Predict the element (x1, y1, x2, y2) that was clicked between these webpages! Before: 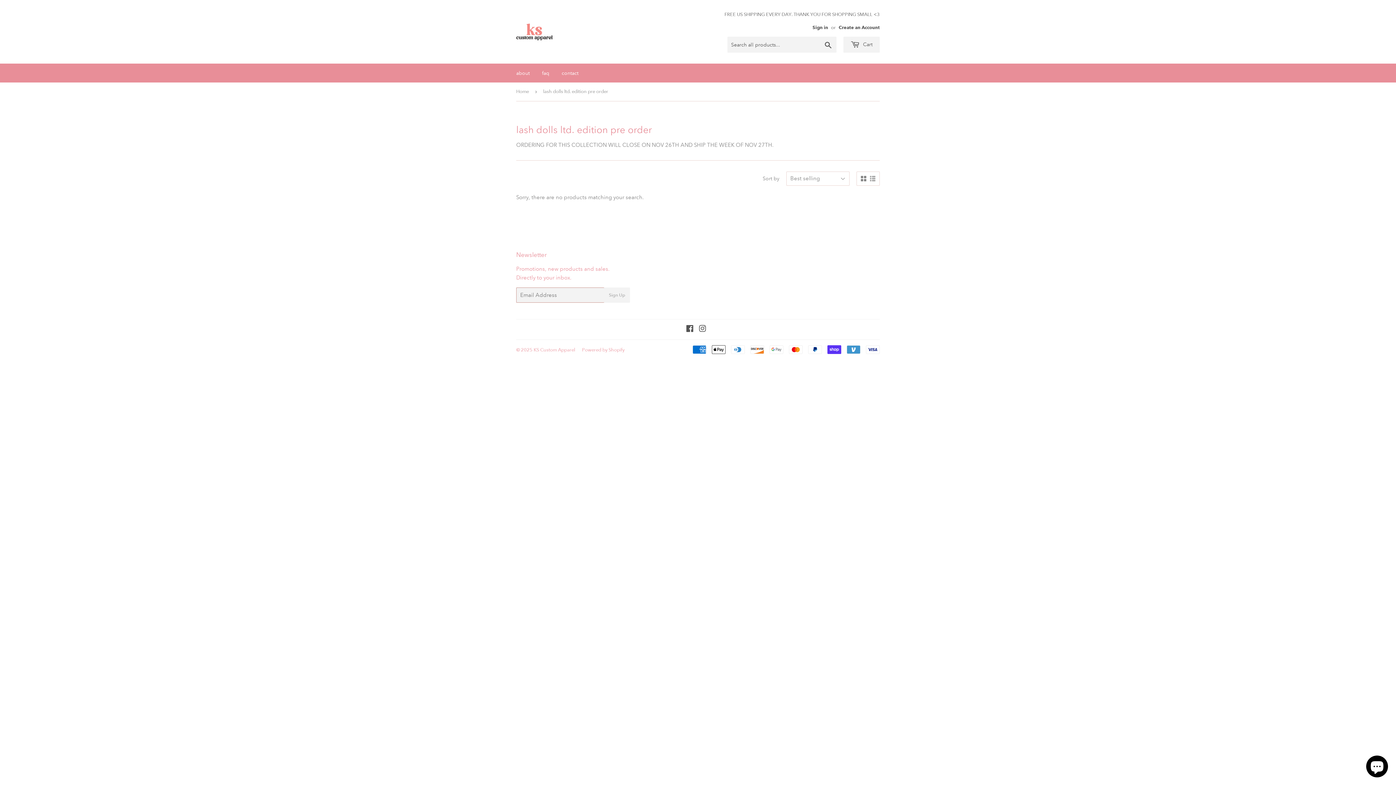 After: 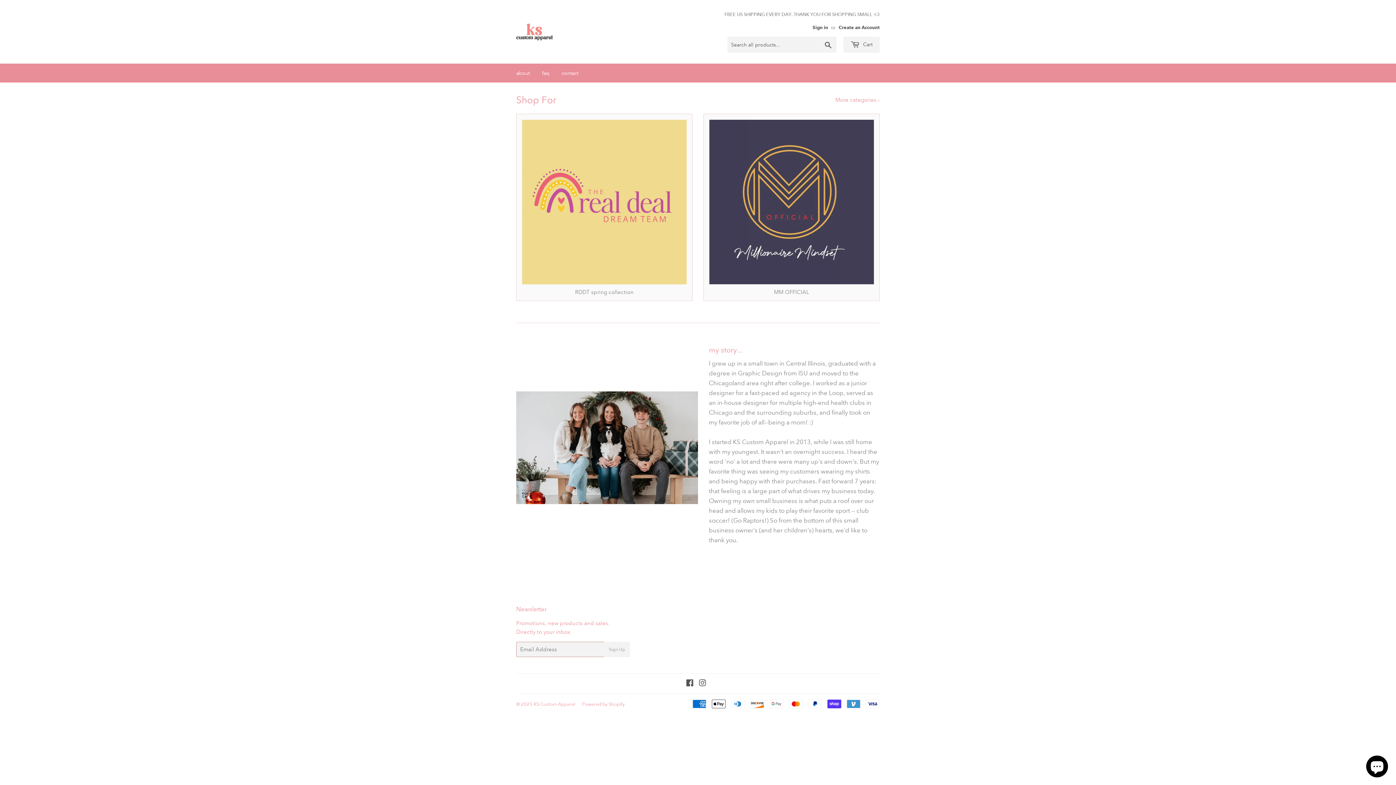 Action: label: Home bbox: (516, 82, 531, 100)